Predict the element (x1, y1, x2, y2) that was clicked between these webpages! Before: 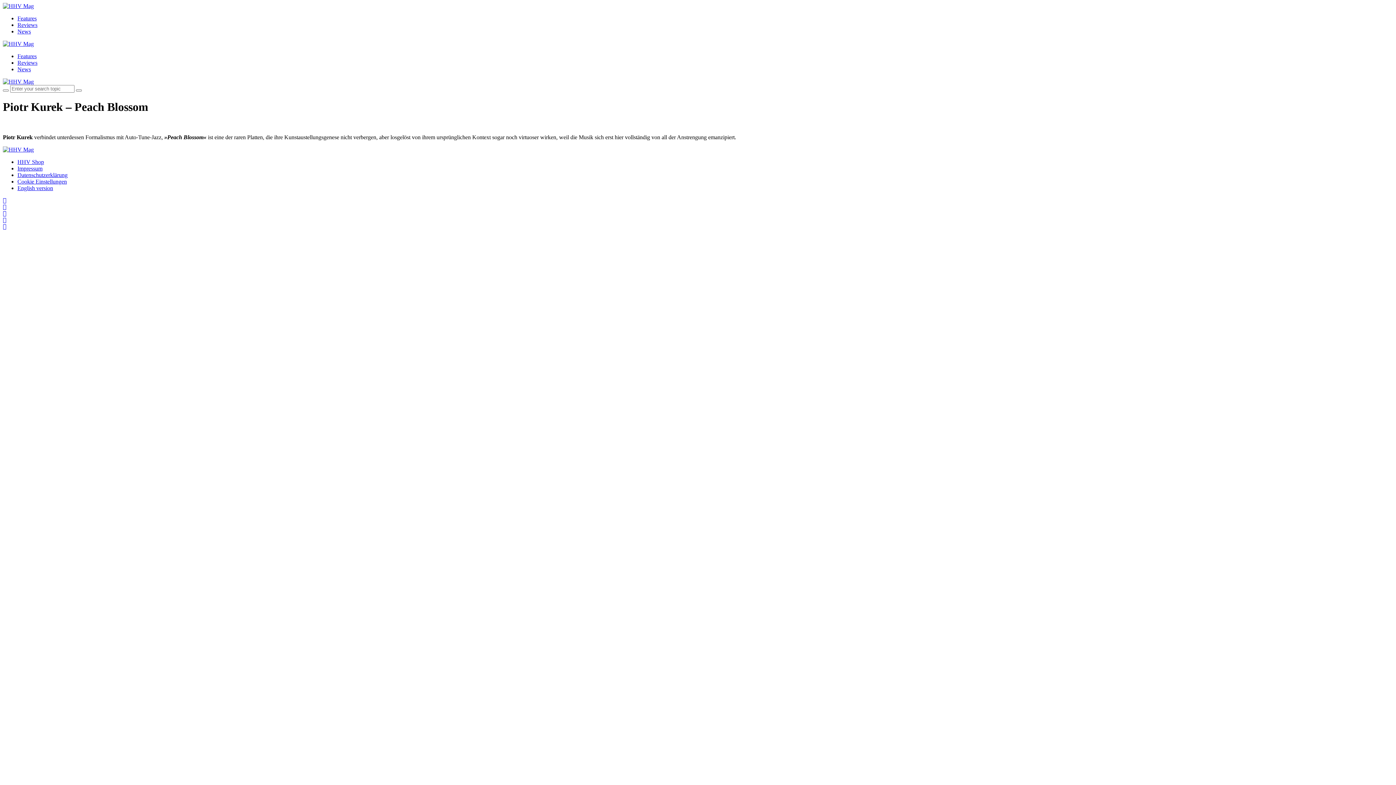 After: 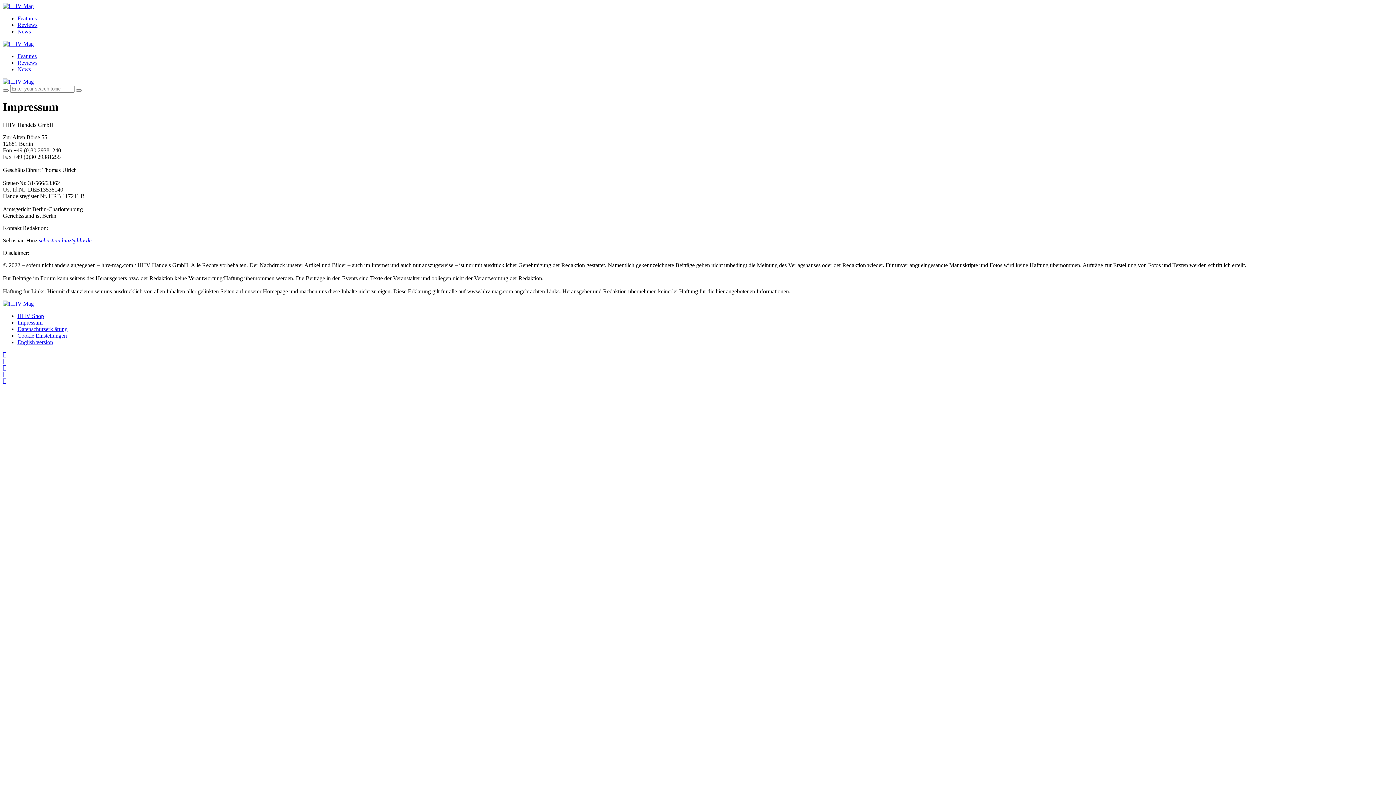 Action: bbox: (17, 165, 42, 171) label: Impressum